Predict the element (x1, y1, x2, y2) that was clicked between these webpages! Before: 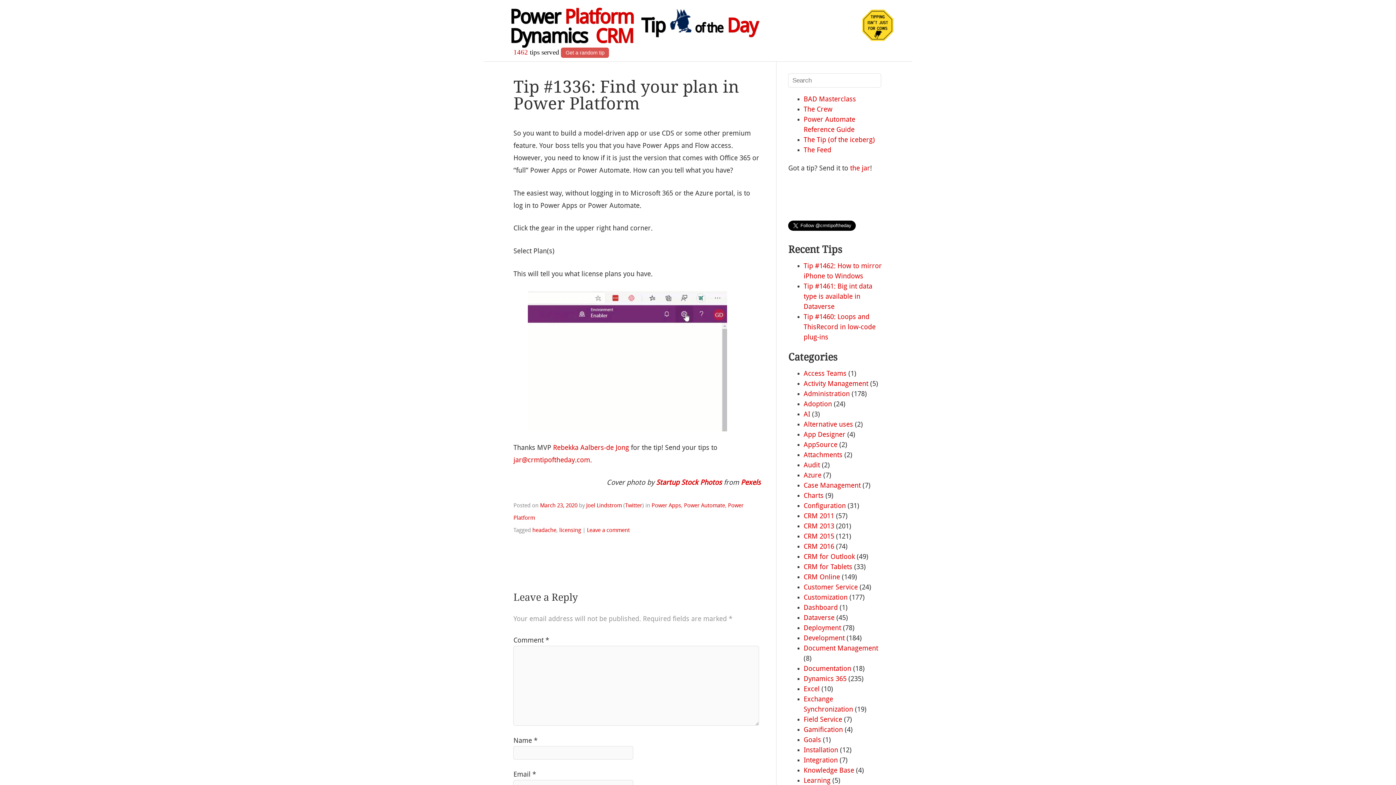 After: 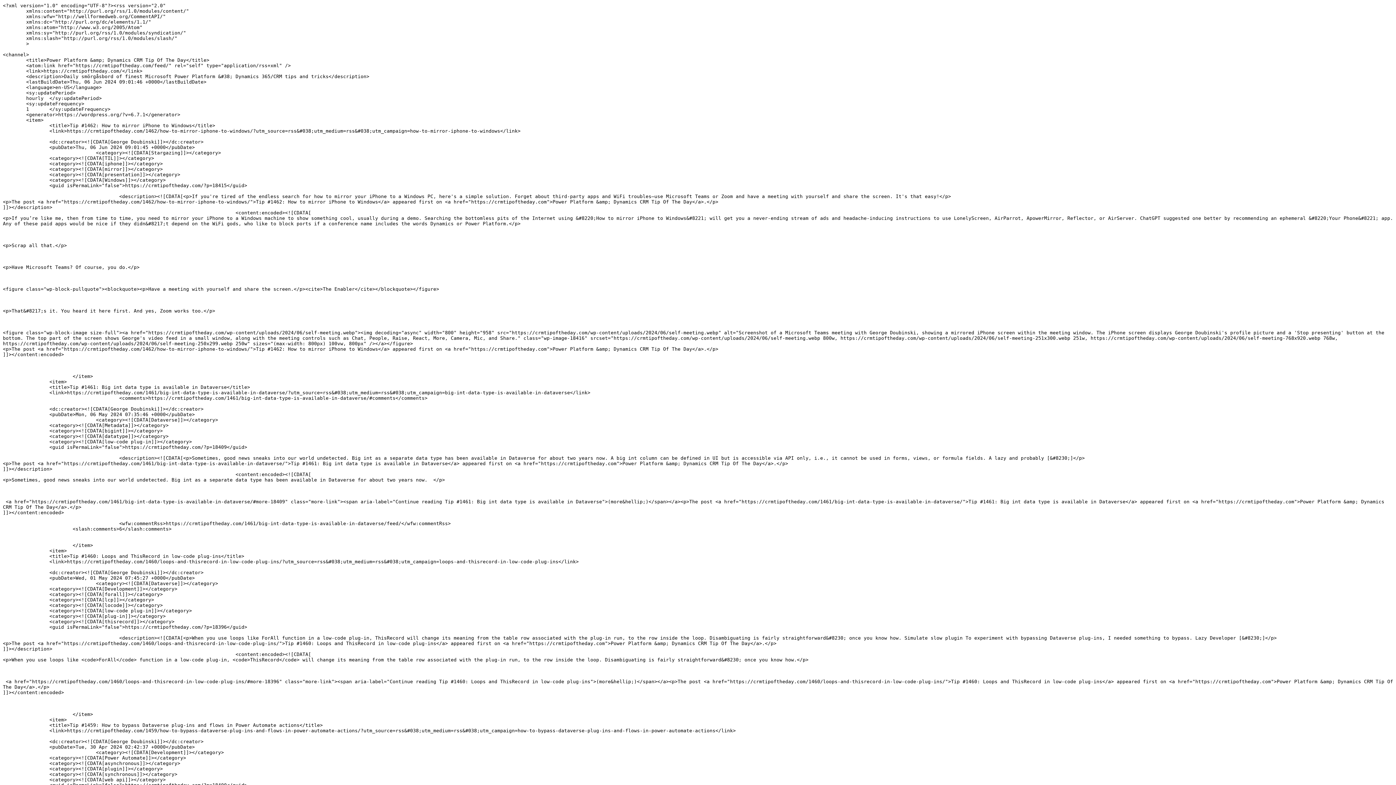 Action: bbox: (803, 146, 831, 154) label: The Feed